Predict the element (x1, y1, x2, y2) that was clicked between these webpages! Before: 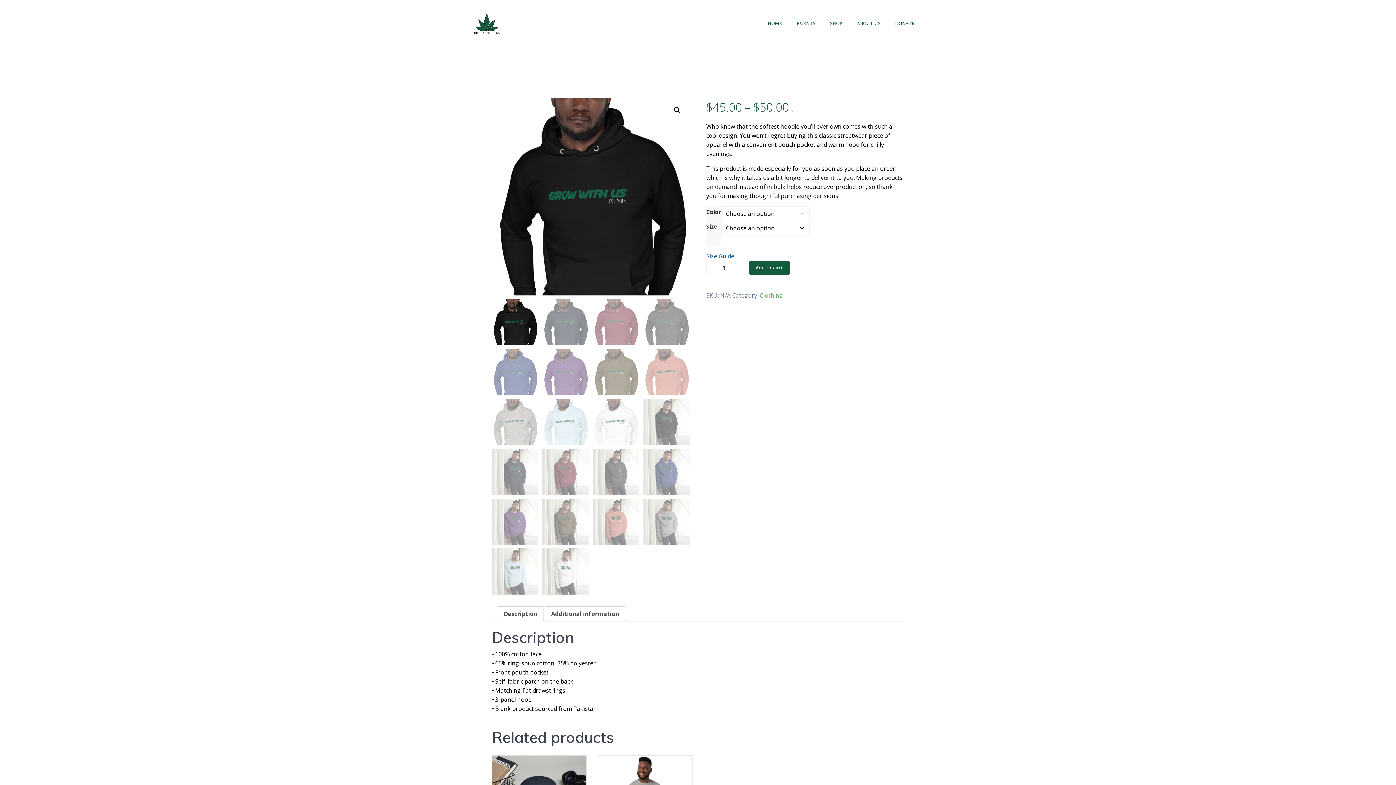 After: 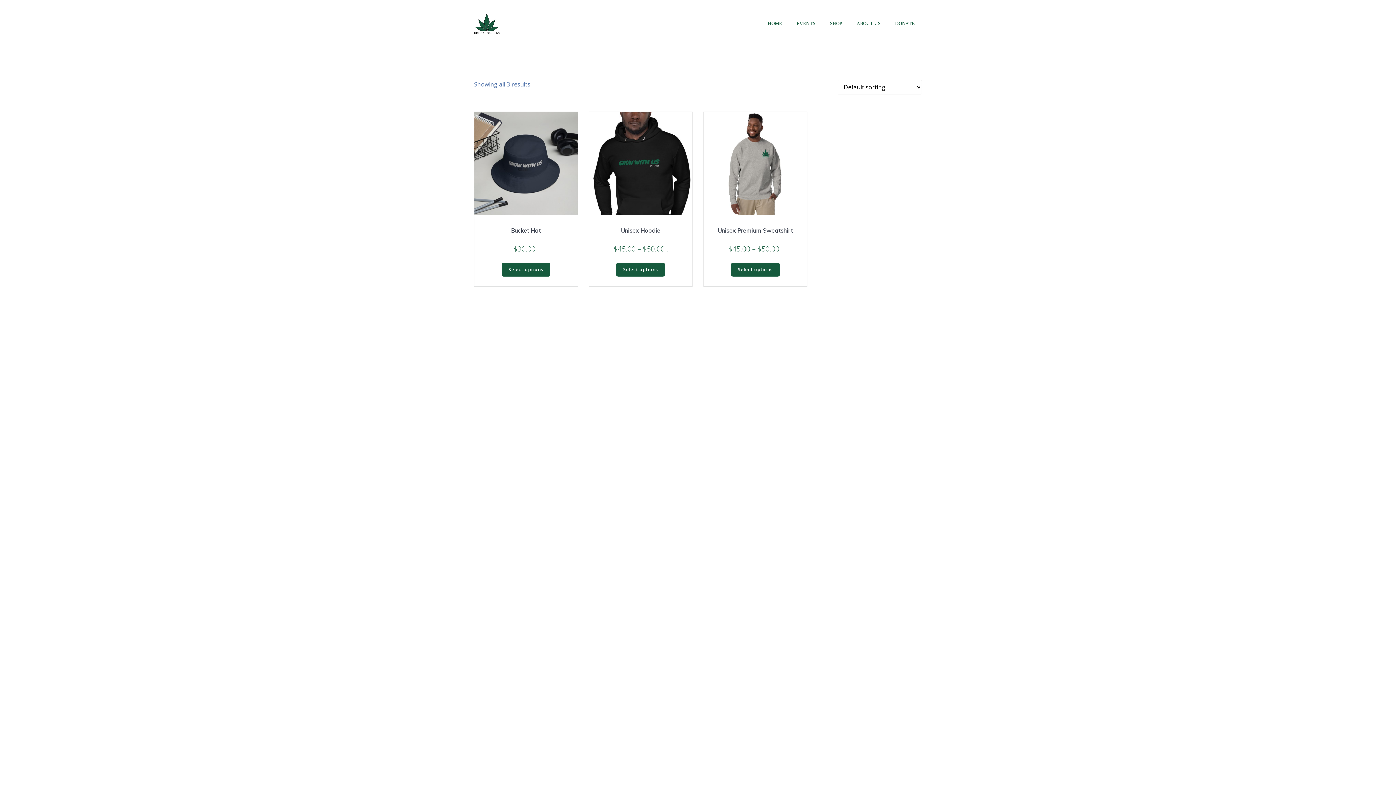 Action: label: Clothing bbox: (759, 291, 783, 299)